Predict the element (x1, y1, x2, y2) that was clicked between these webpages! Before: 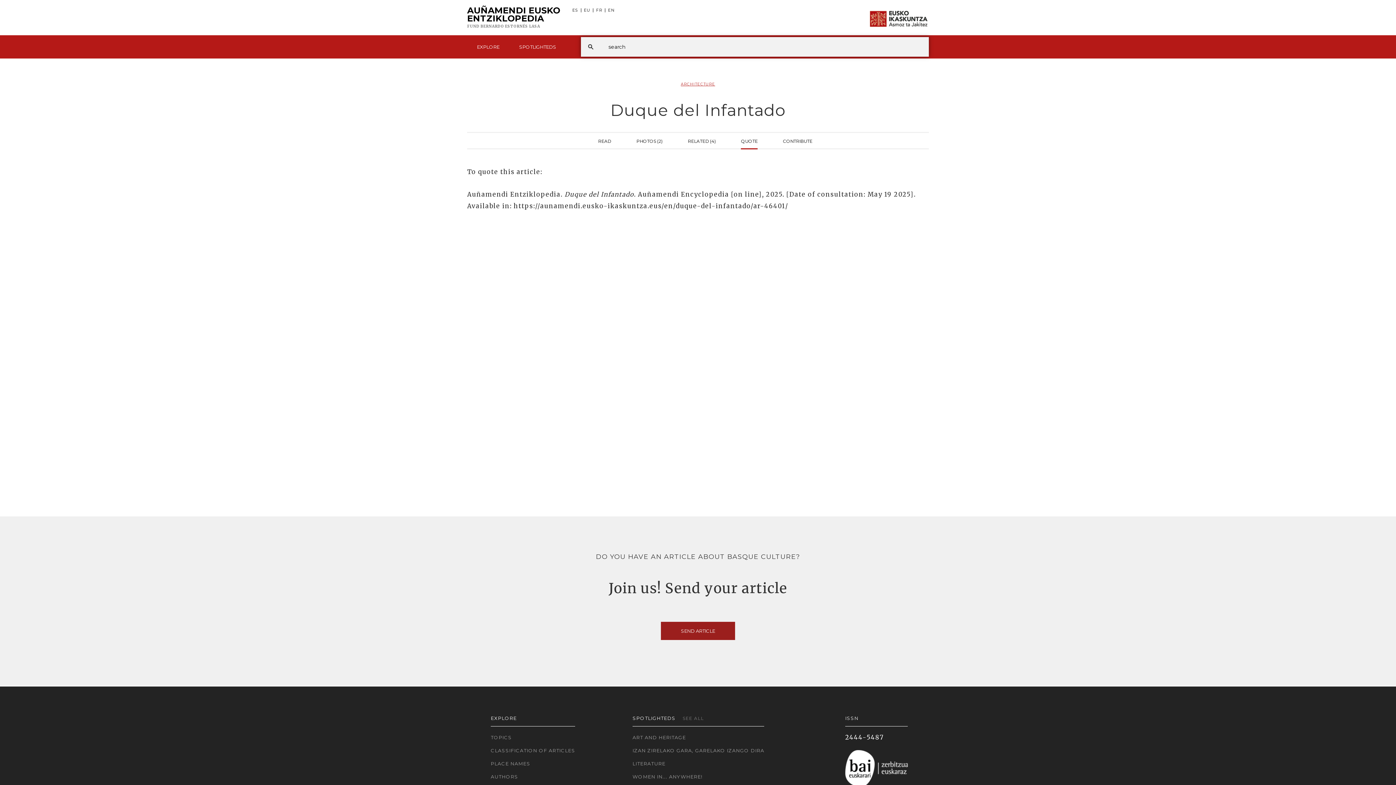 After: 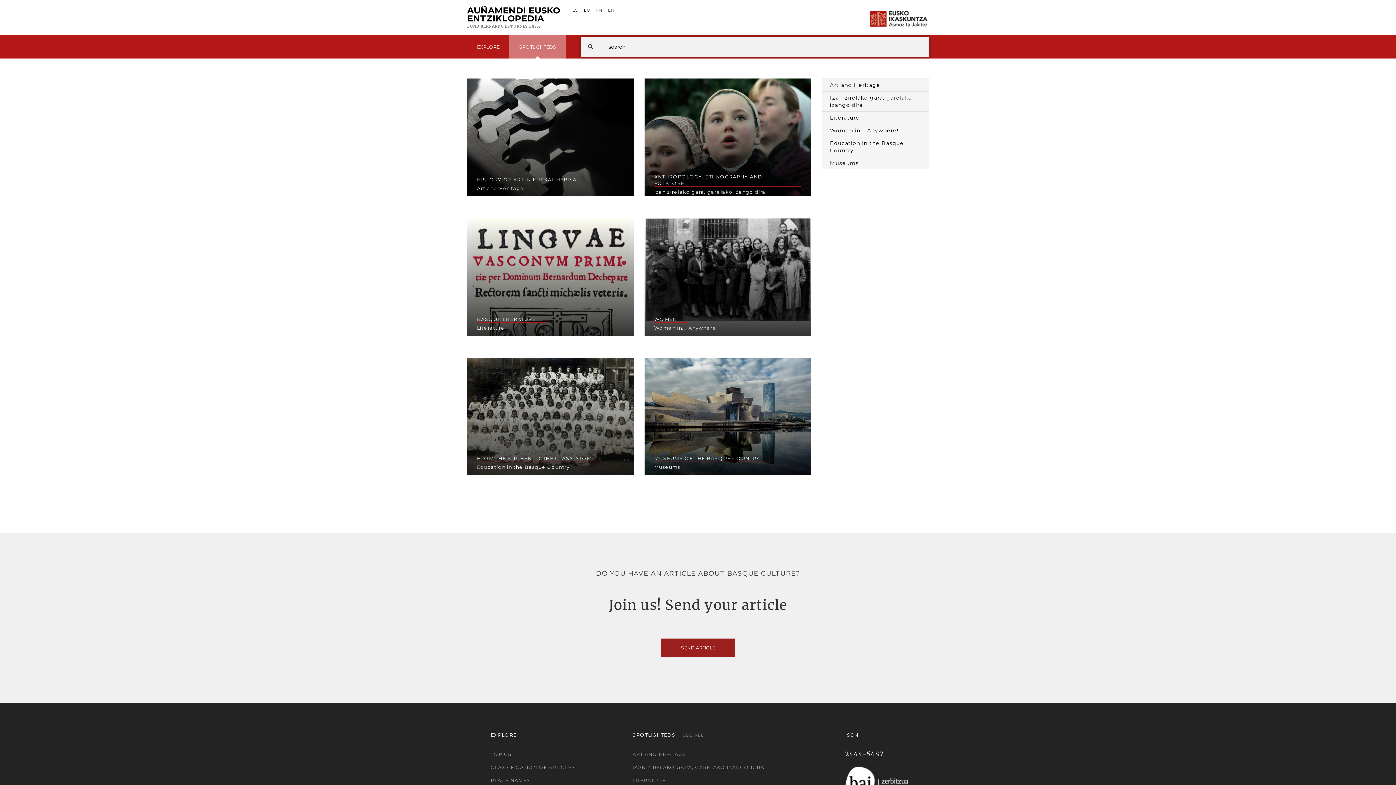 Action: label: SPOTLIGHTEDS bbox: (509, 35, 566, 58)